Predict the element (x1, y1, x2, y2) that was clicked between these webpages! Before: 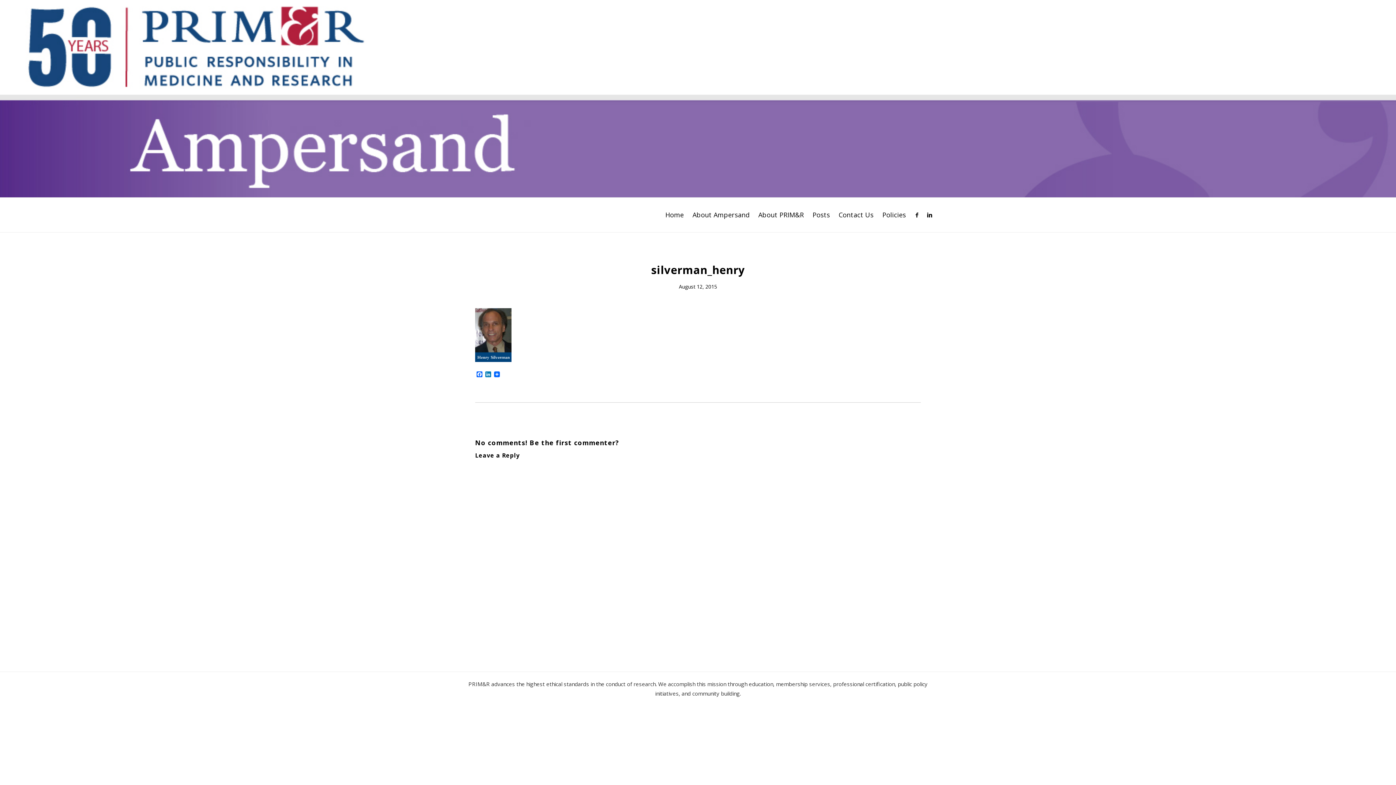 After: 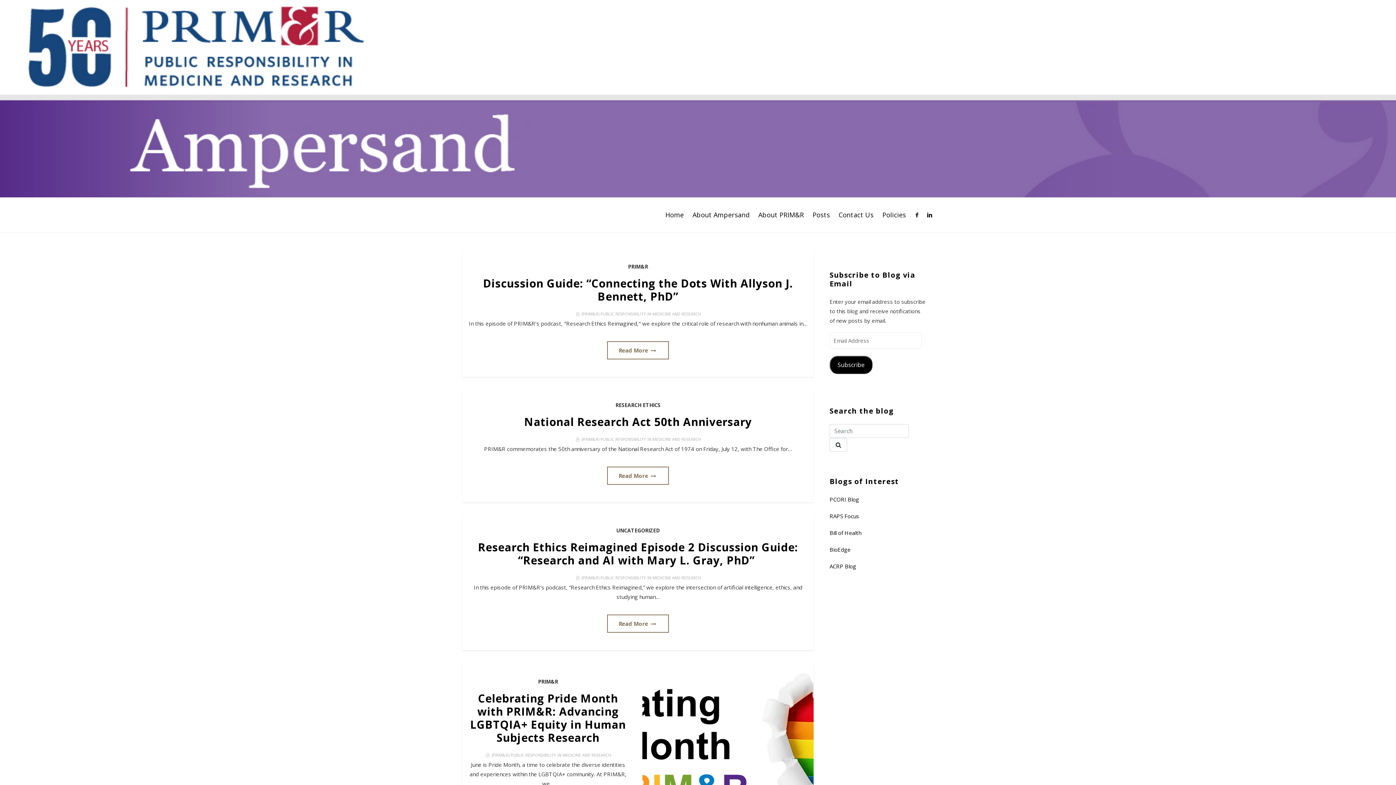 Action: label: Posts bbox: (809, 206, 833, 223)